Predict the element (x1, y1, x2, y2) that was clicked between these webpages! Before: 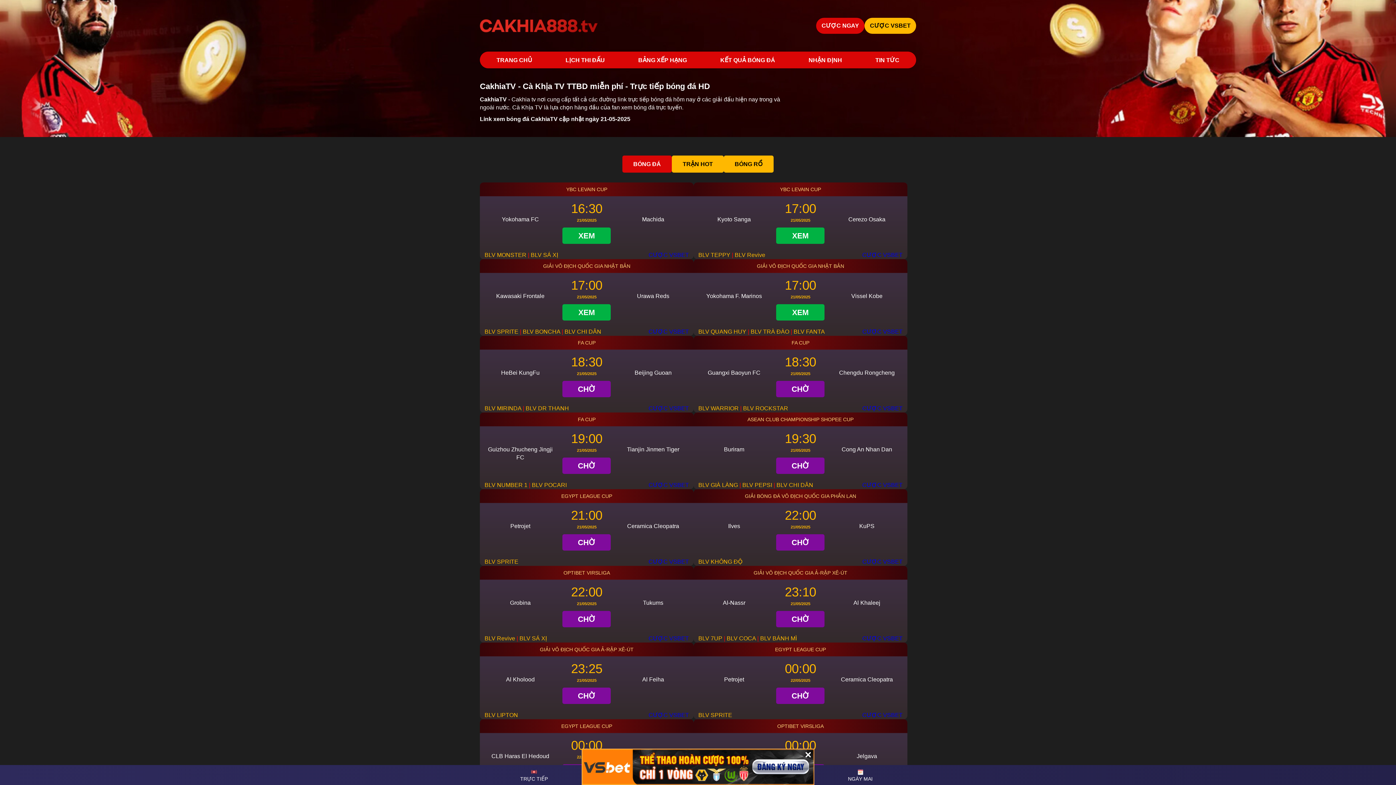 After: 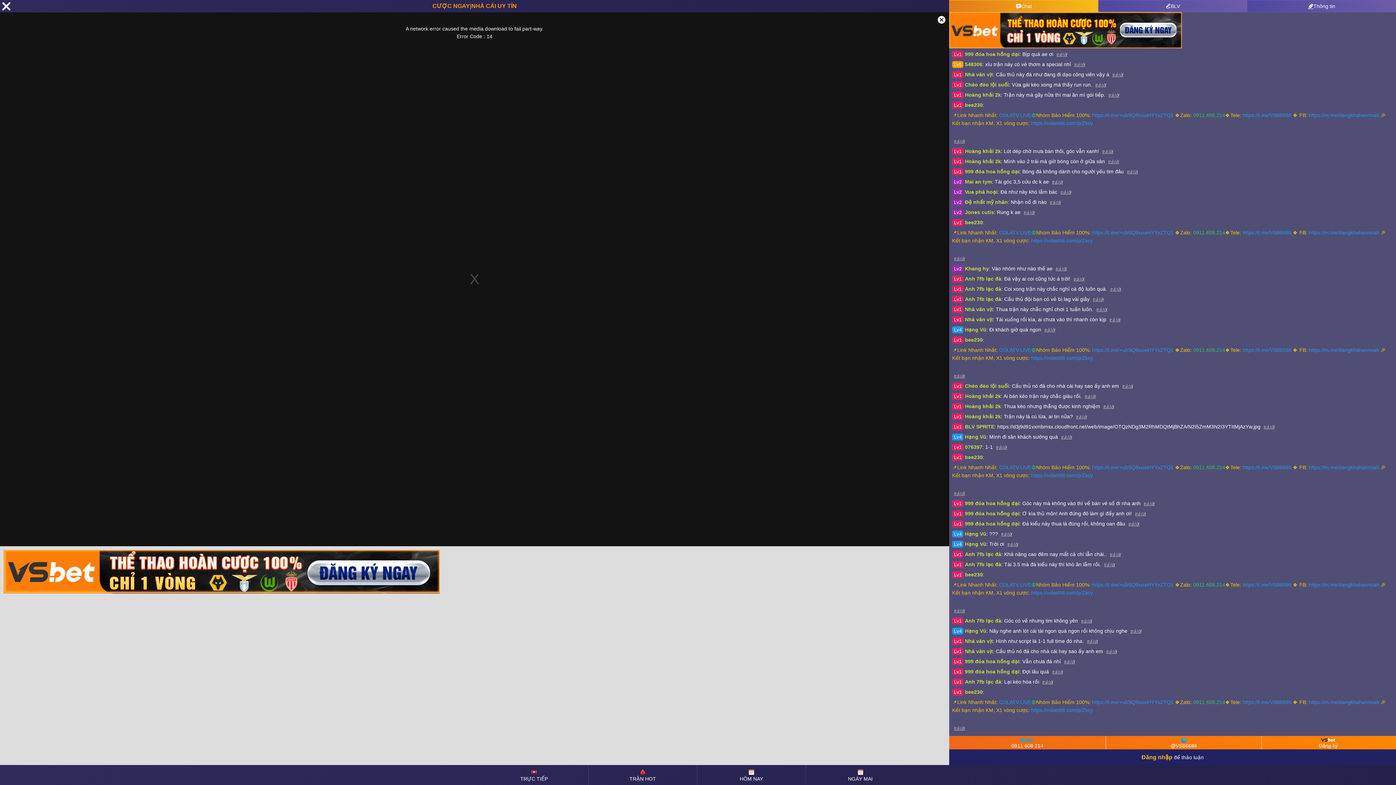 Action: bbox: (562, 304, 611, 320) label: XEM